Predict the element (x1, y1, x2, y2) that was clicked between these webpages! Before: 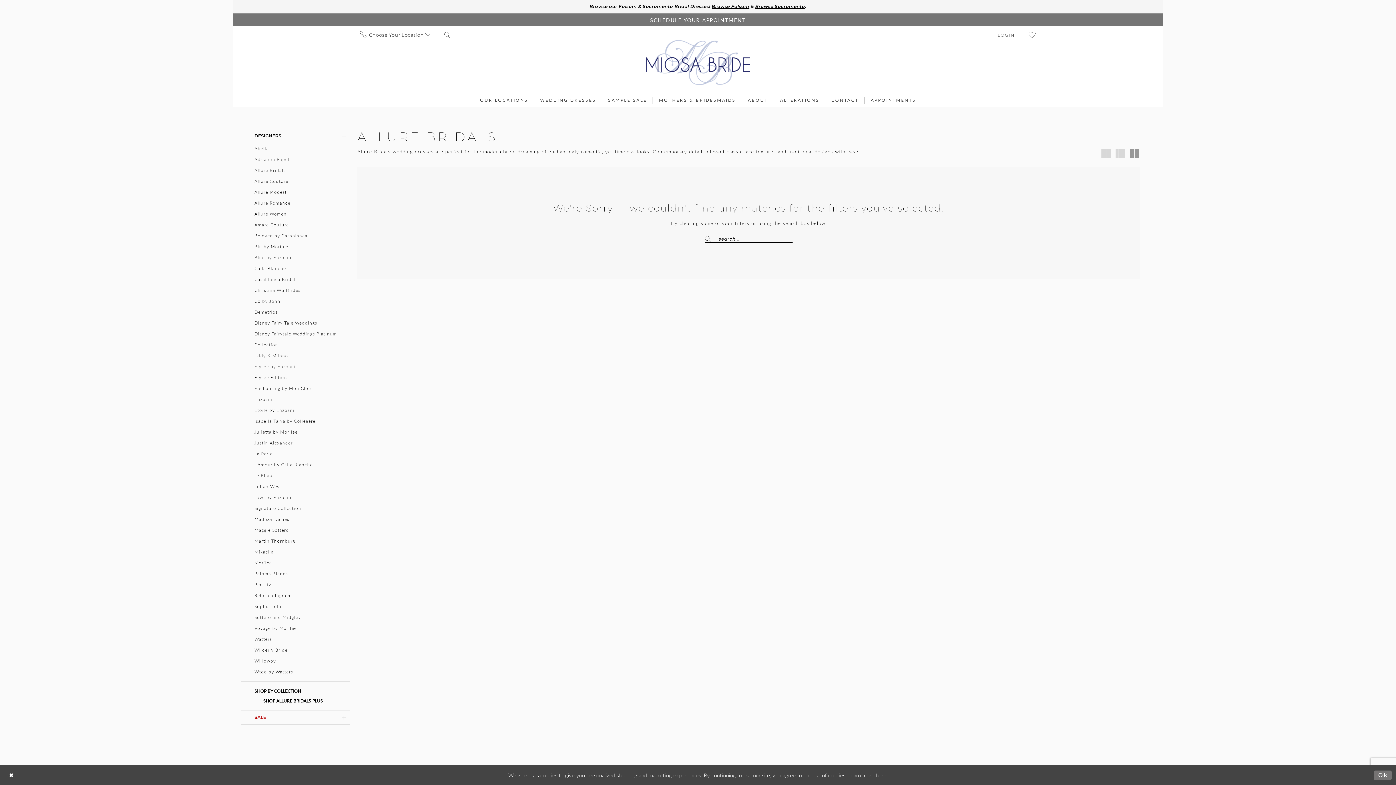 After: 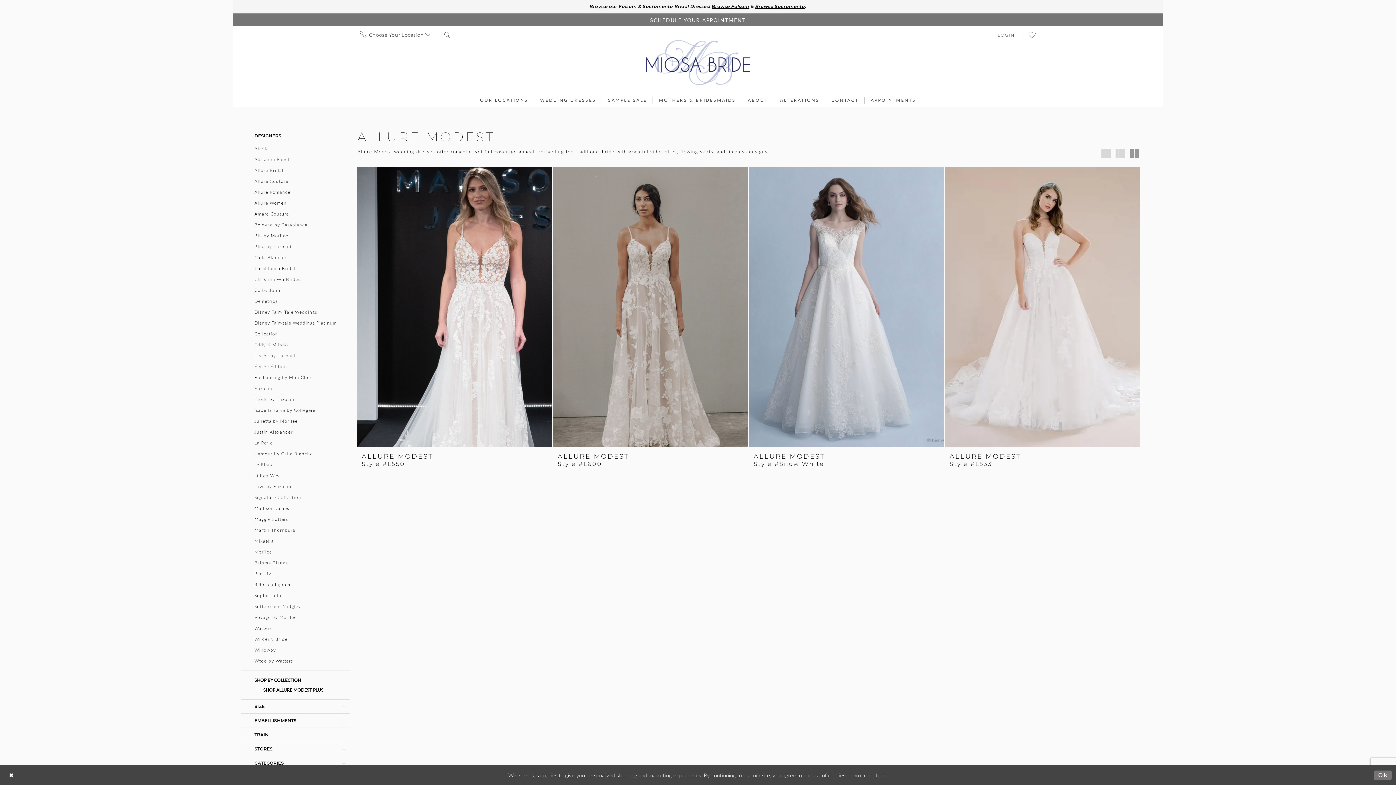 Action: label: Allure Modest bbox: (254, 188, 286, 195)